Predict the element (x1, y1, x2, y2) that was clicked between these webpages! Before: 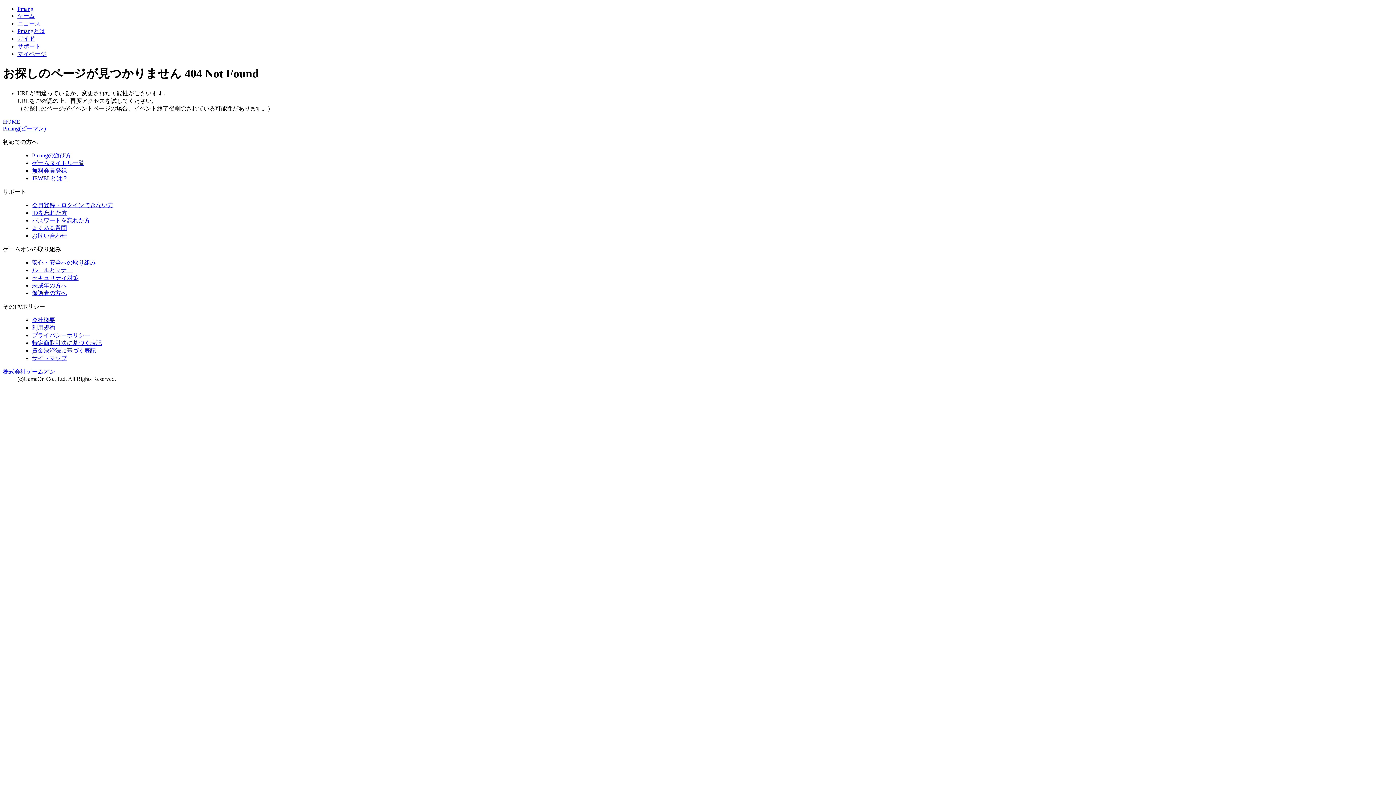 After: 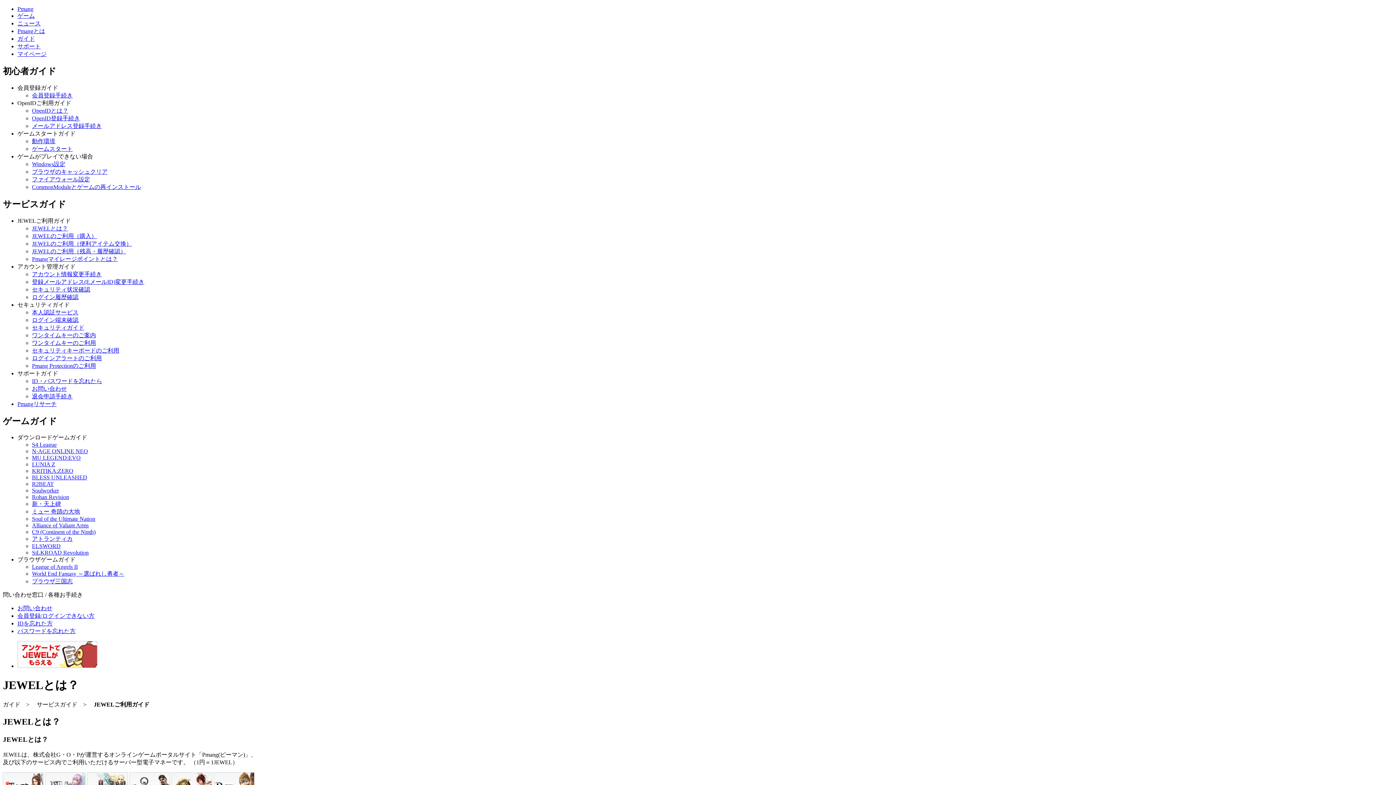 Action: label: JEWELとは？ bbox: (32, 175, 68, 181)